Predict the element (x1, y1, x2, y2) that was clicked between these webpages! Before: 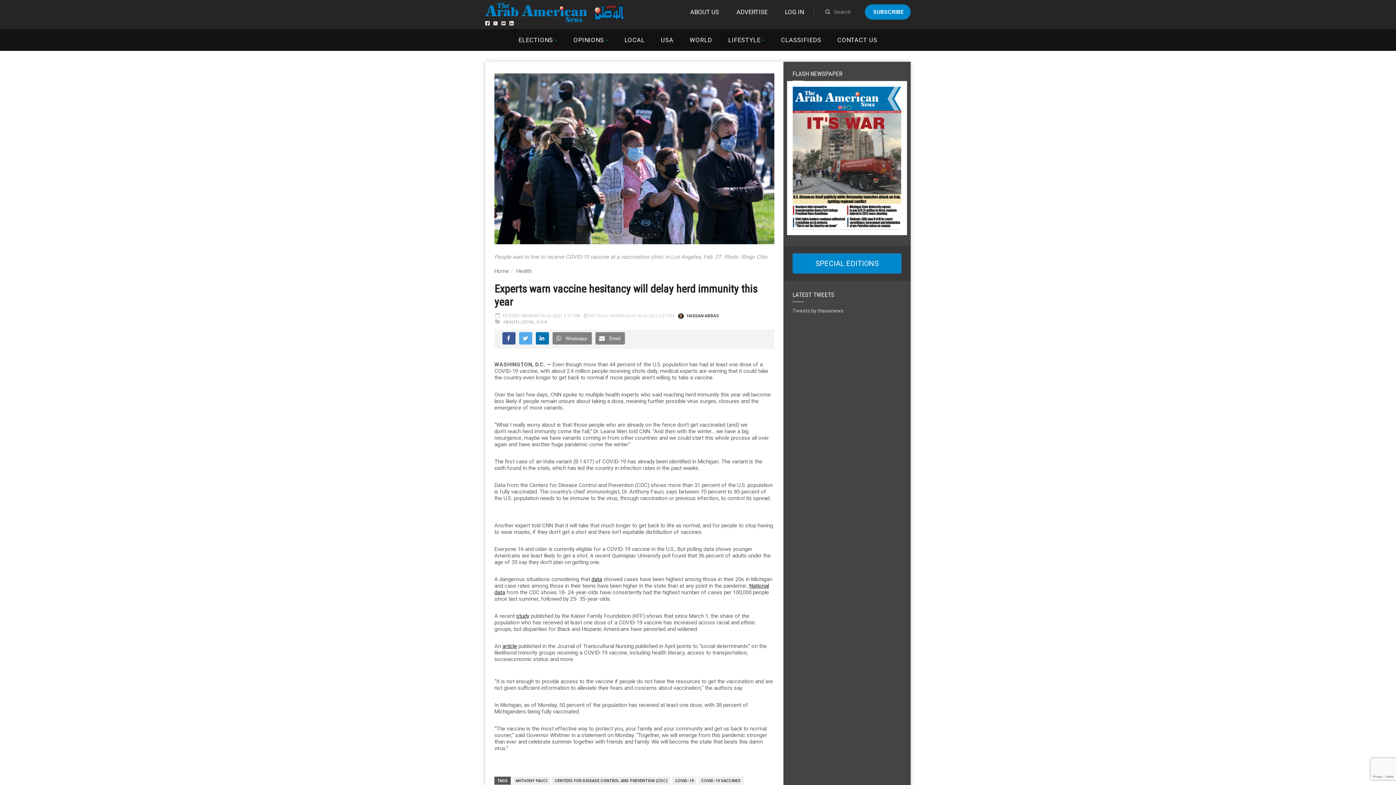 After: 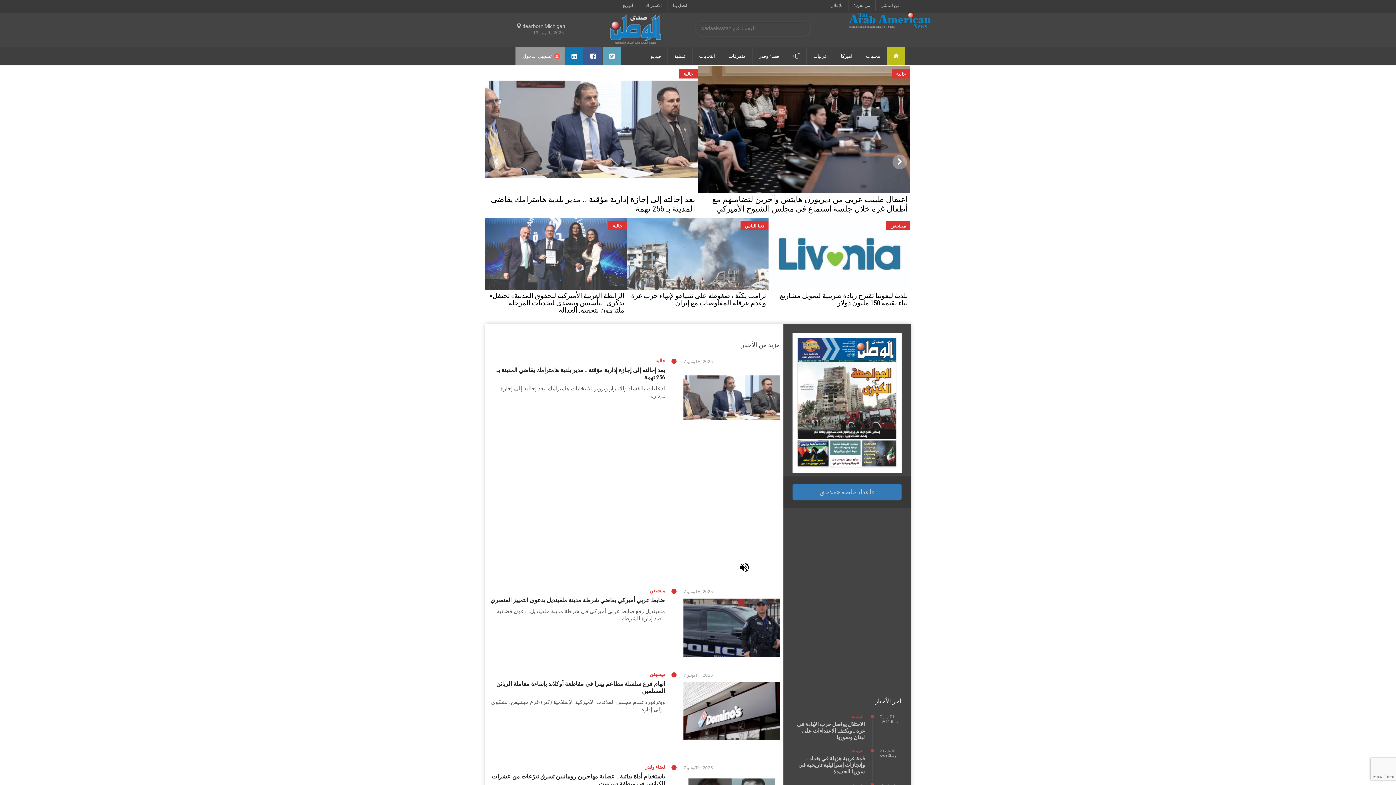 Action: bbox: (594, 4, 624, 19)